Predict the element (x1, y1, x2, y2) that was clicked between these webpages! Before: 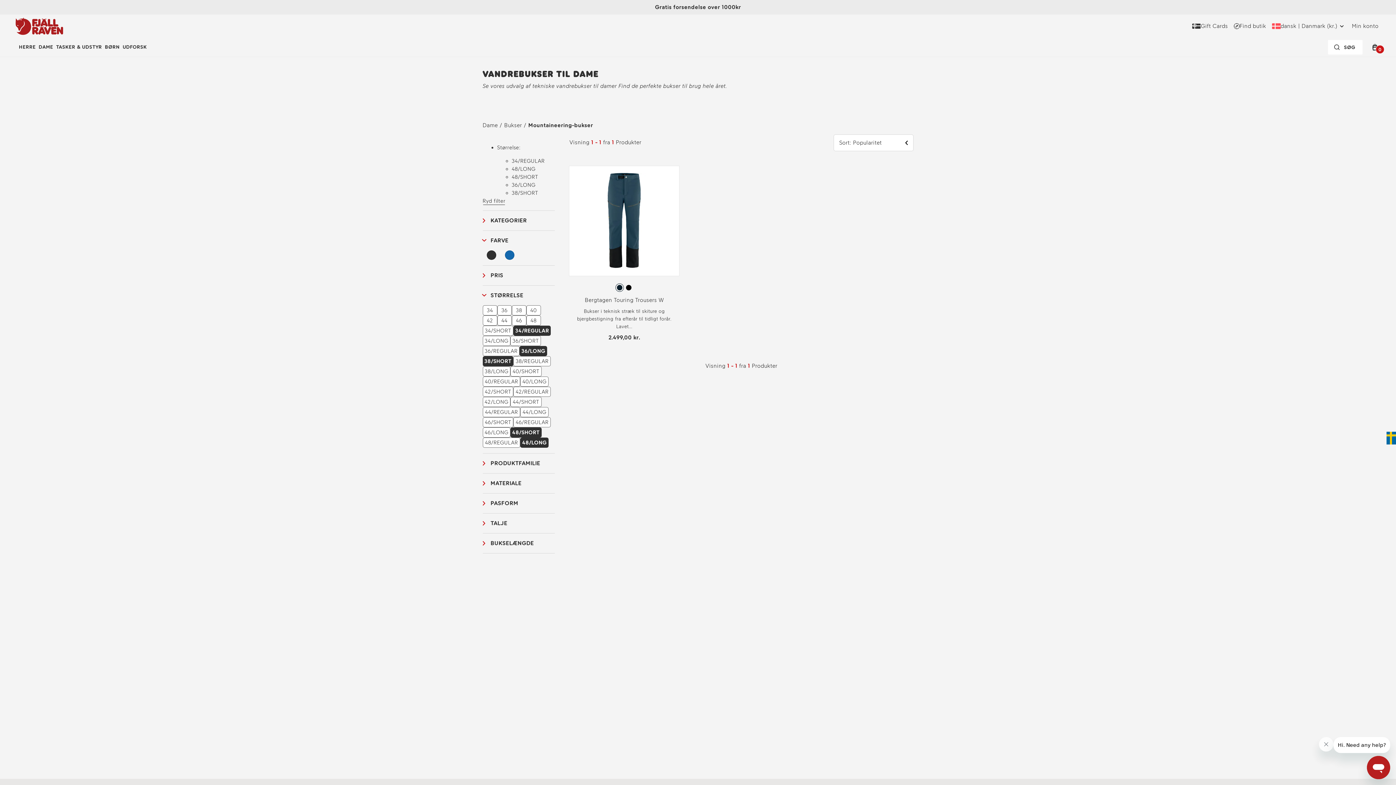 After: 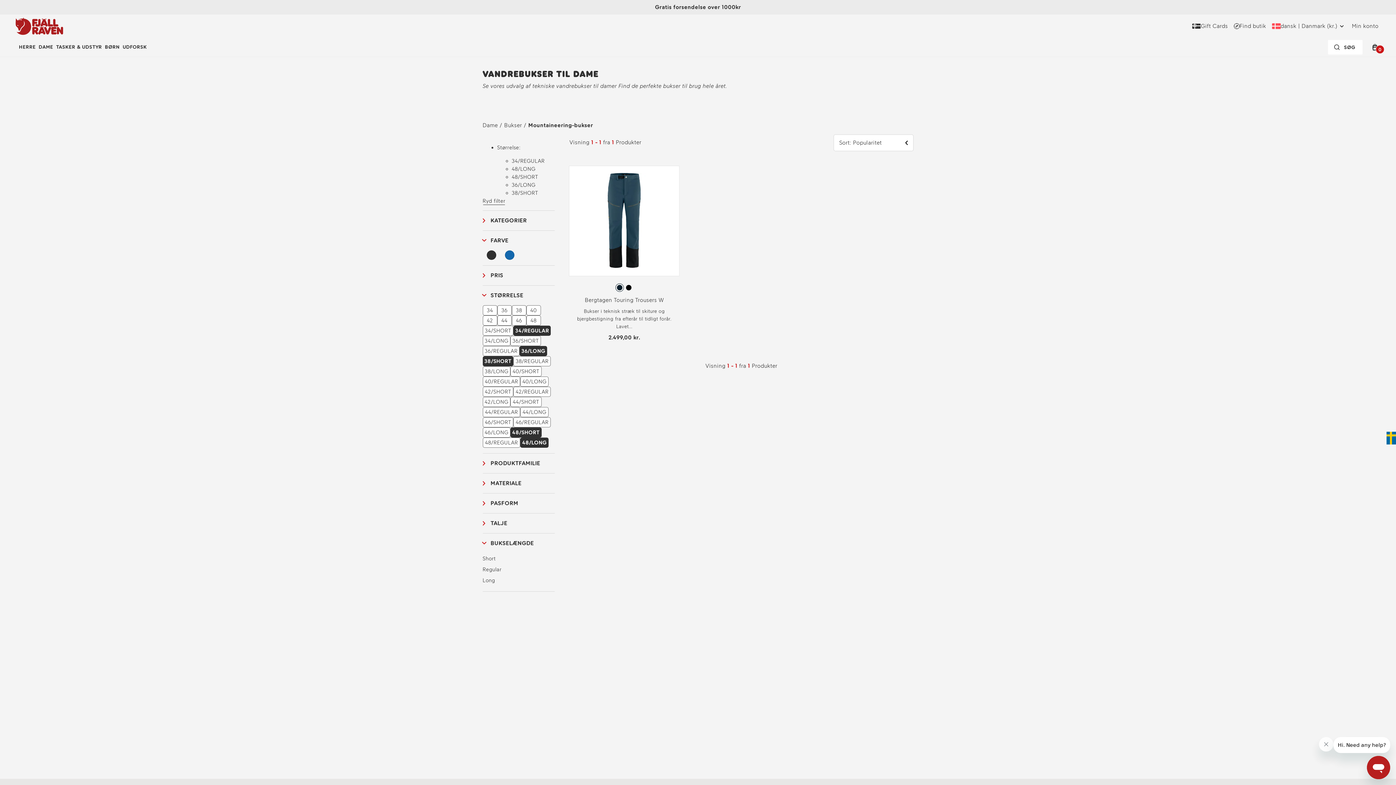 Action: bbox: (482, 533, 555, 553) label: Bukselængde  Filtrer gruppe